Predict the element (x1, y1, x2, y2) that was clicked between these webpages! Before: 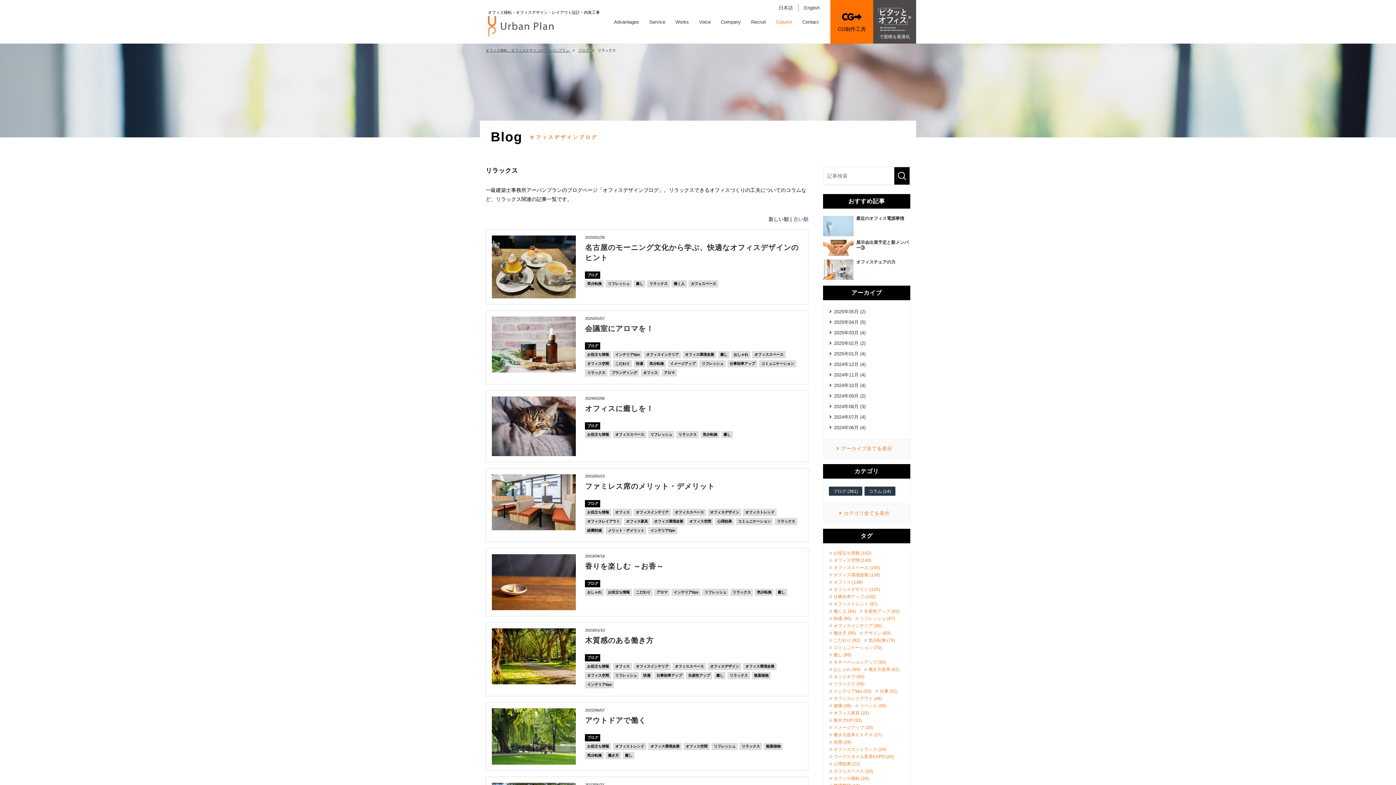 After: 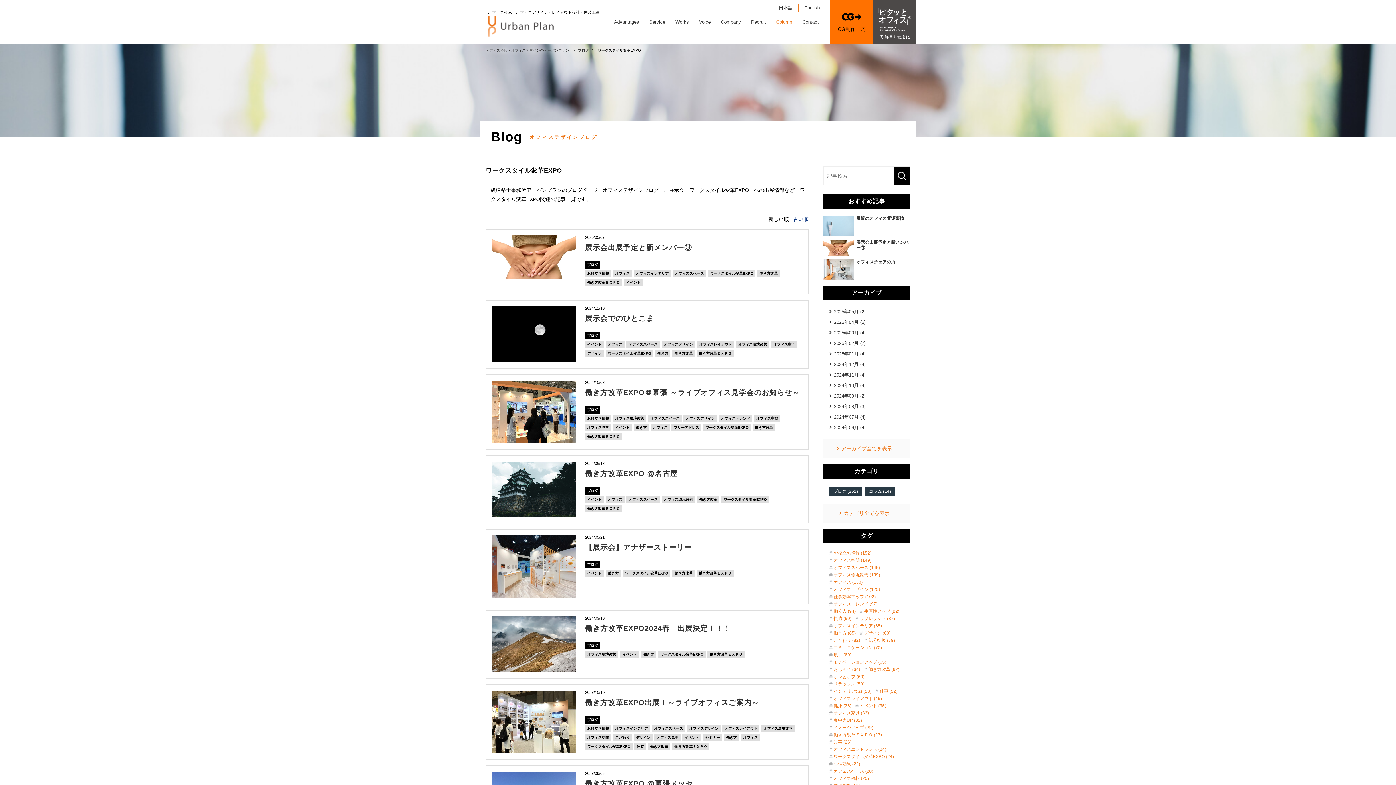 Action: label: ワークスタイル変革EXPO (24) bbox: (829, 754, 894, 759)